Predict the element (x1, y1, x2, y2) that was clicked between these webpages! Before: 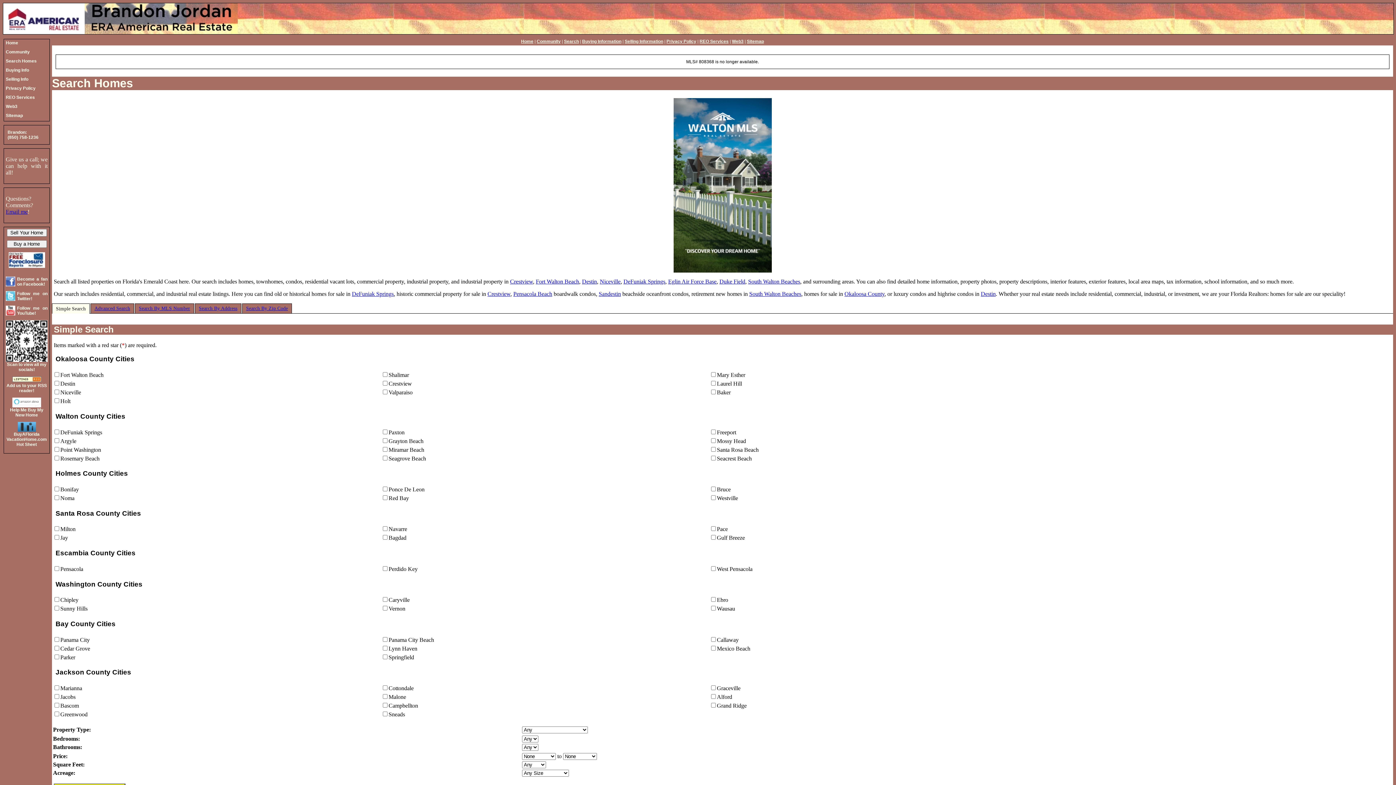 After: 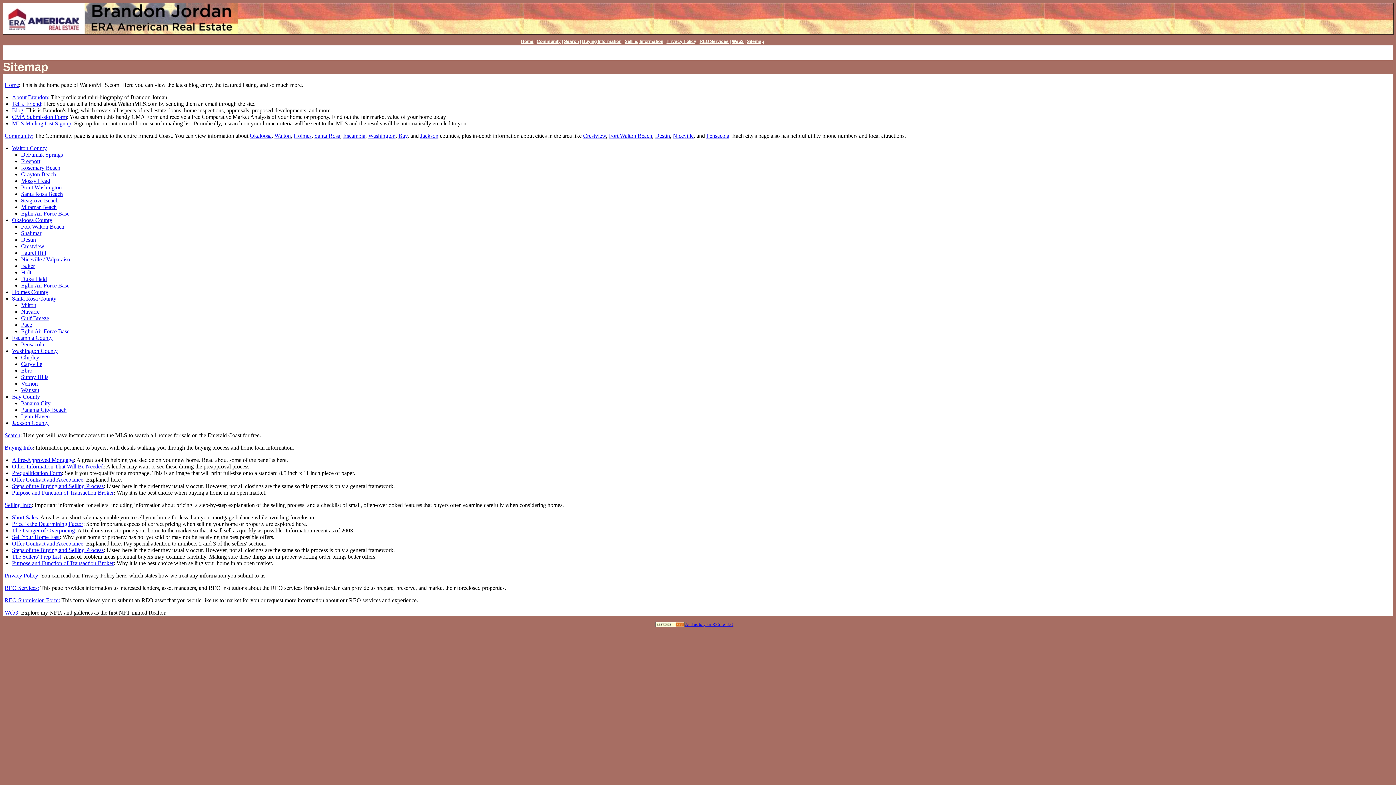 Action: label: Sitemap bbox: (4, 112, 49, 121)